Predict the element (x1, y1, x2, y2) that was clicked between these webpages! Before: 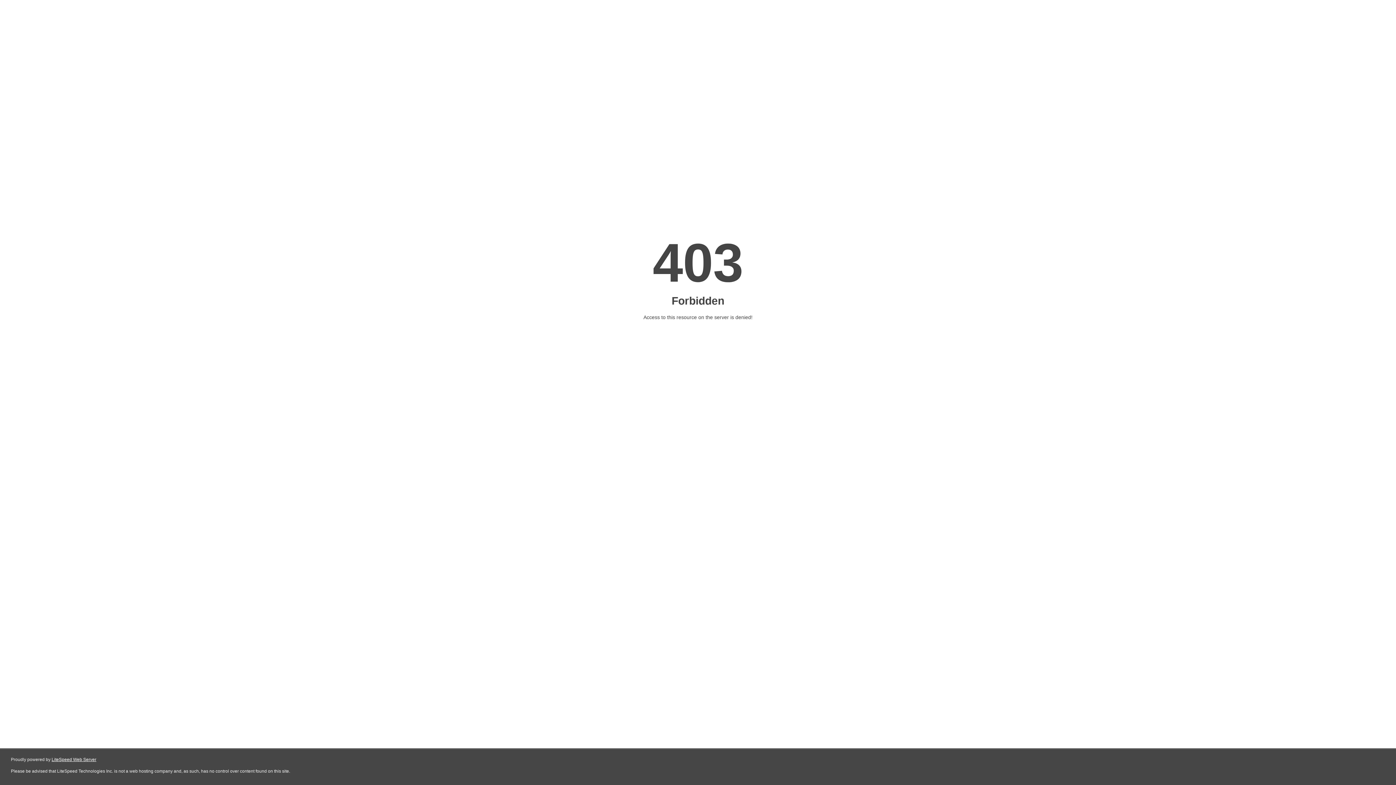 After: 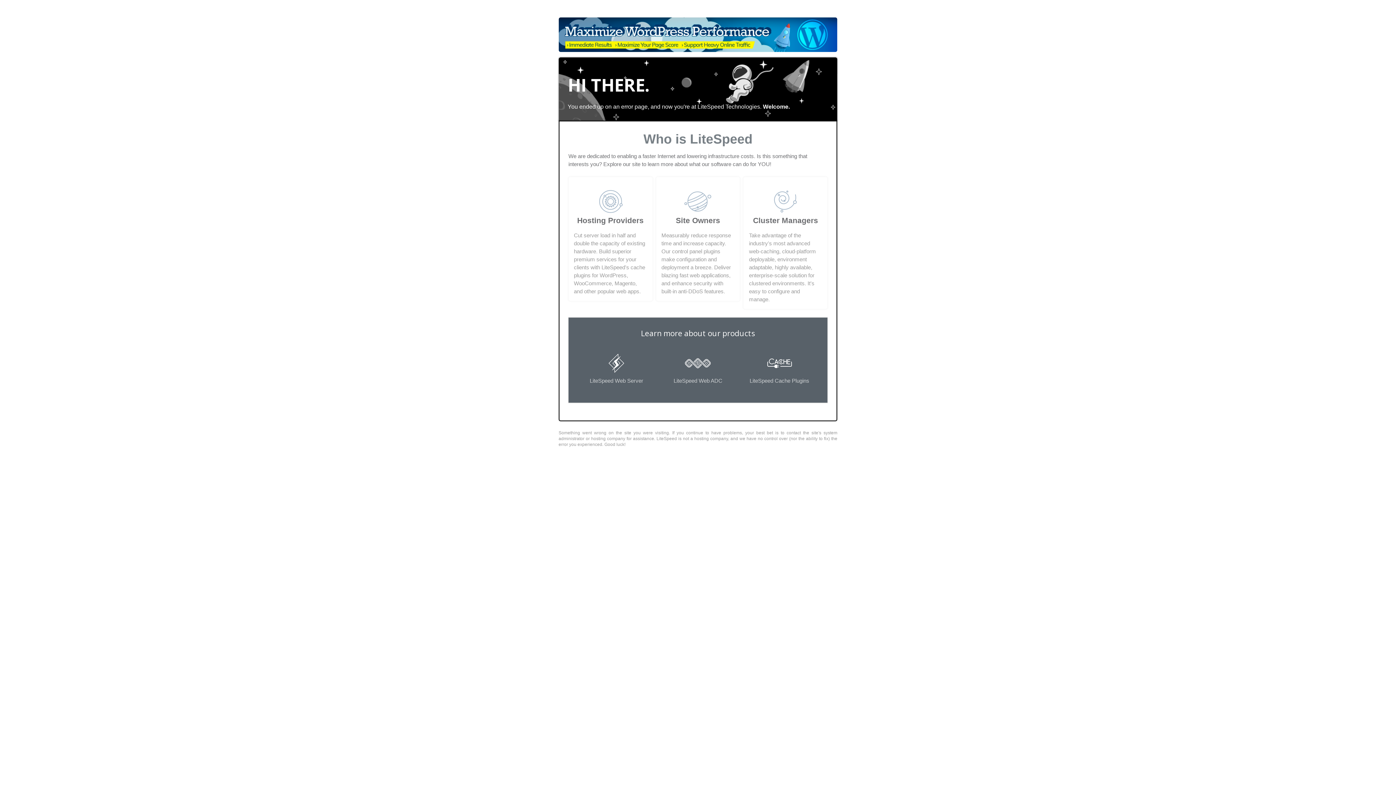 Action: bbox: (51, 757, 96, 762) label: LiteSpeed Web Server